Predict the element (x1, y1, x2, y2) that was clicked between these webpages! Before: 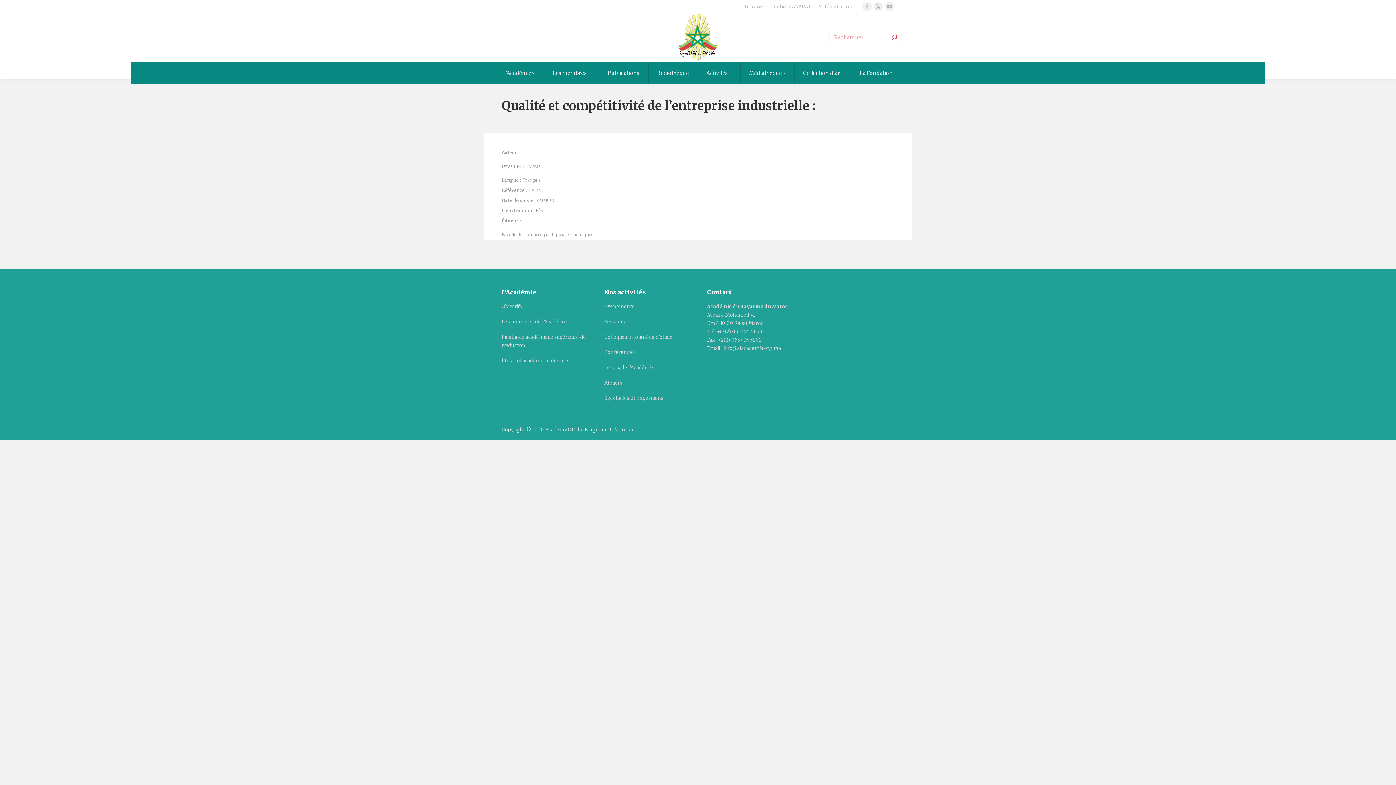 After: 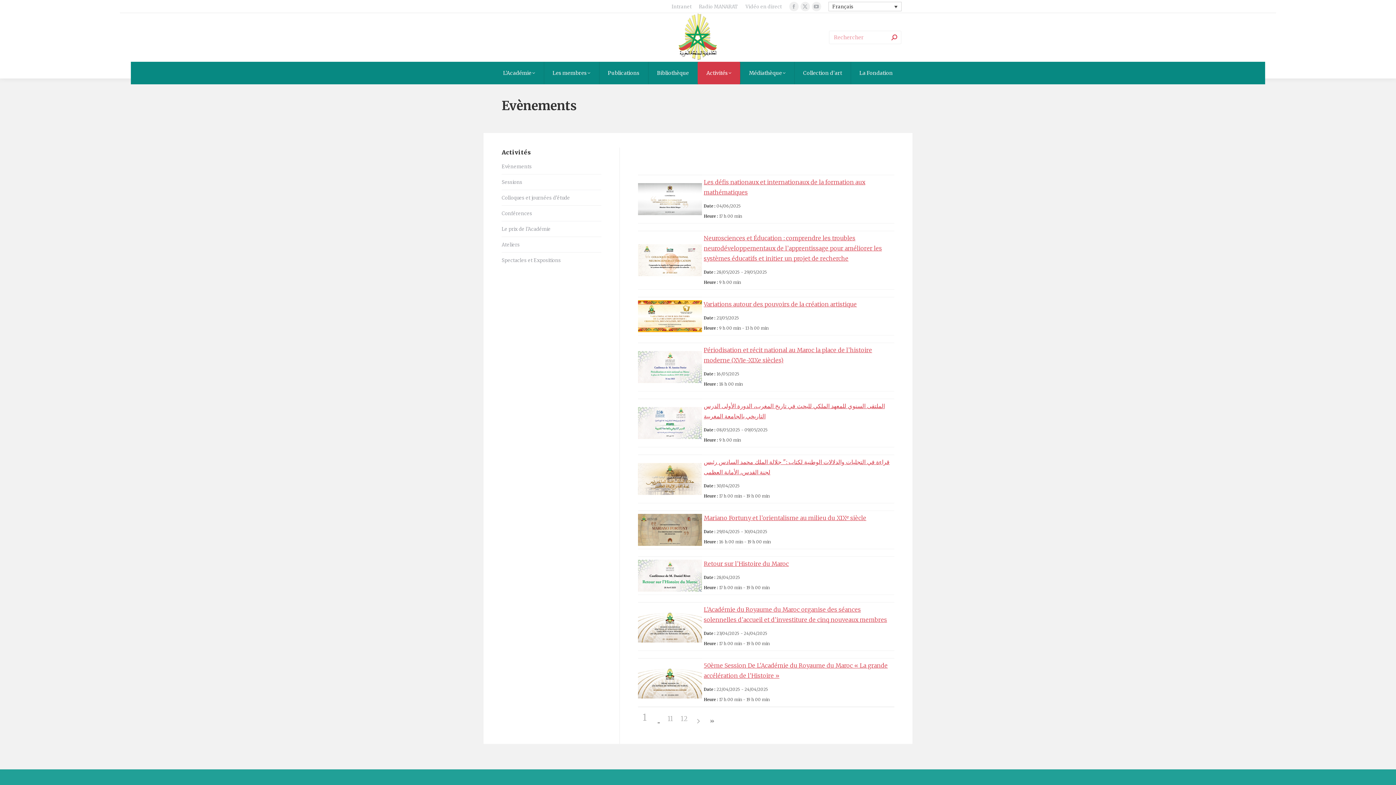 Action: bbox: (604, 303, 634, 309) label: Evènements